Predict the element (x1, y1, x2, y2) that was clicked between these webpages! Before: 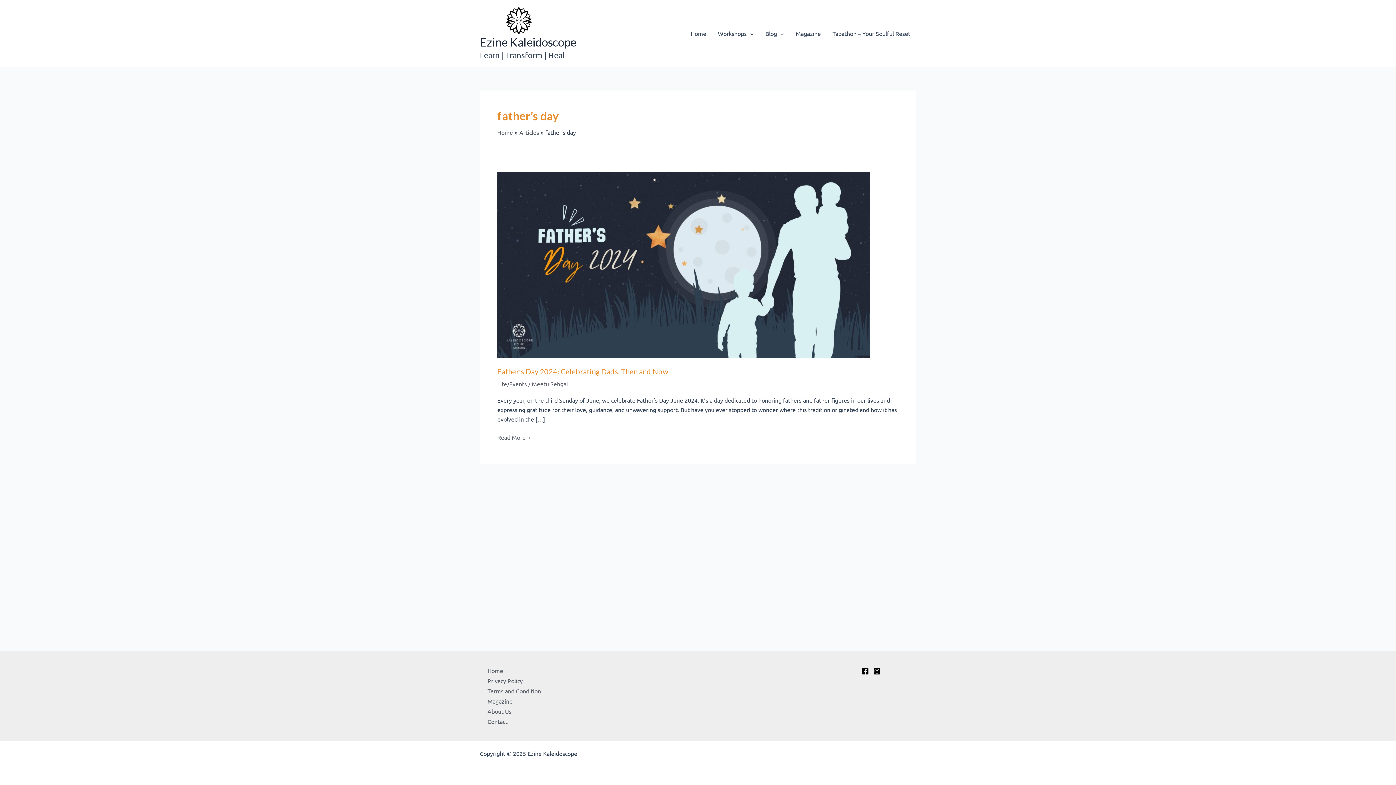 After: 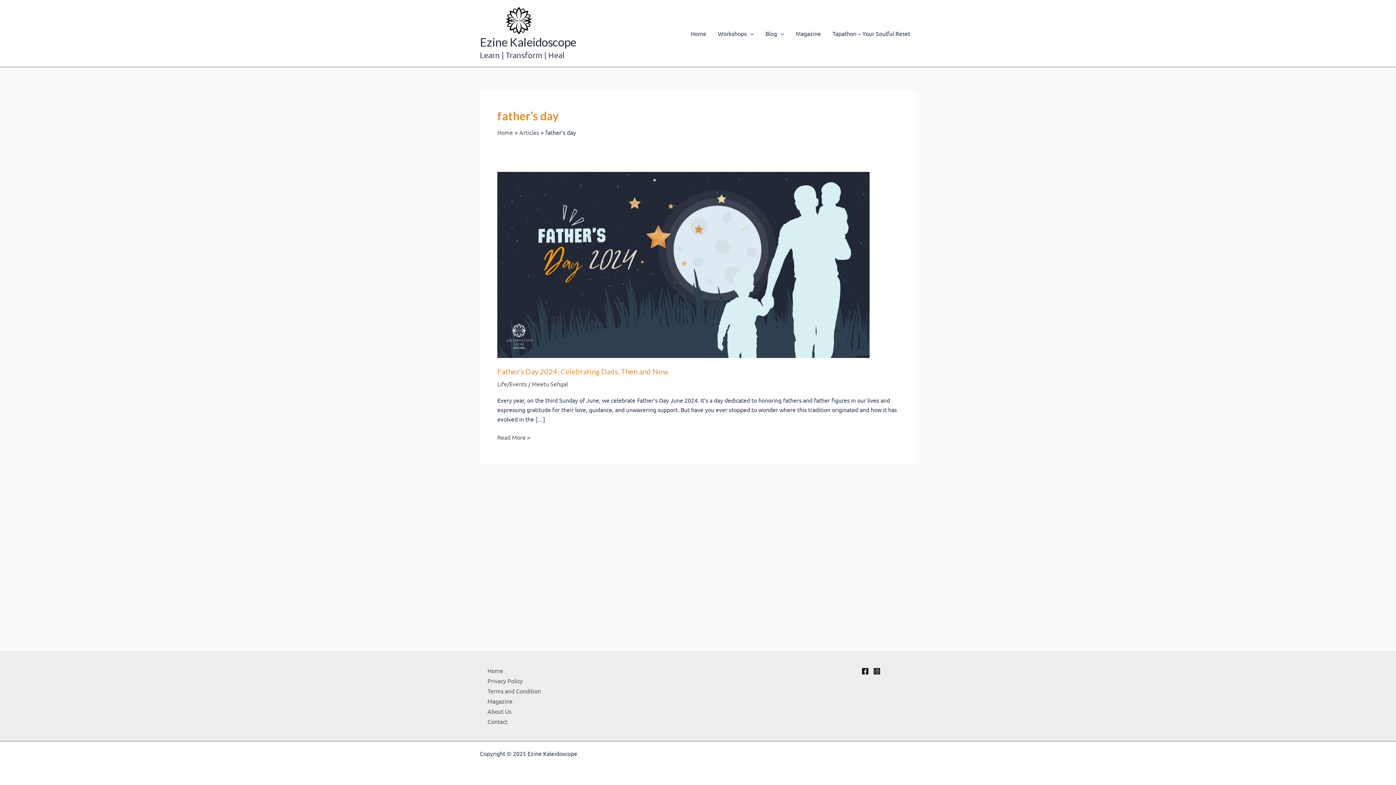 Action: label: Instagram bbox: (873, 667, 880, 675)